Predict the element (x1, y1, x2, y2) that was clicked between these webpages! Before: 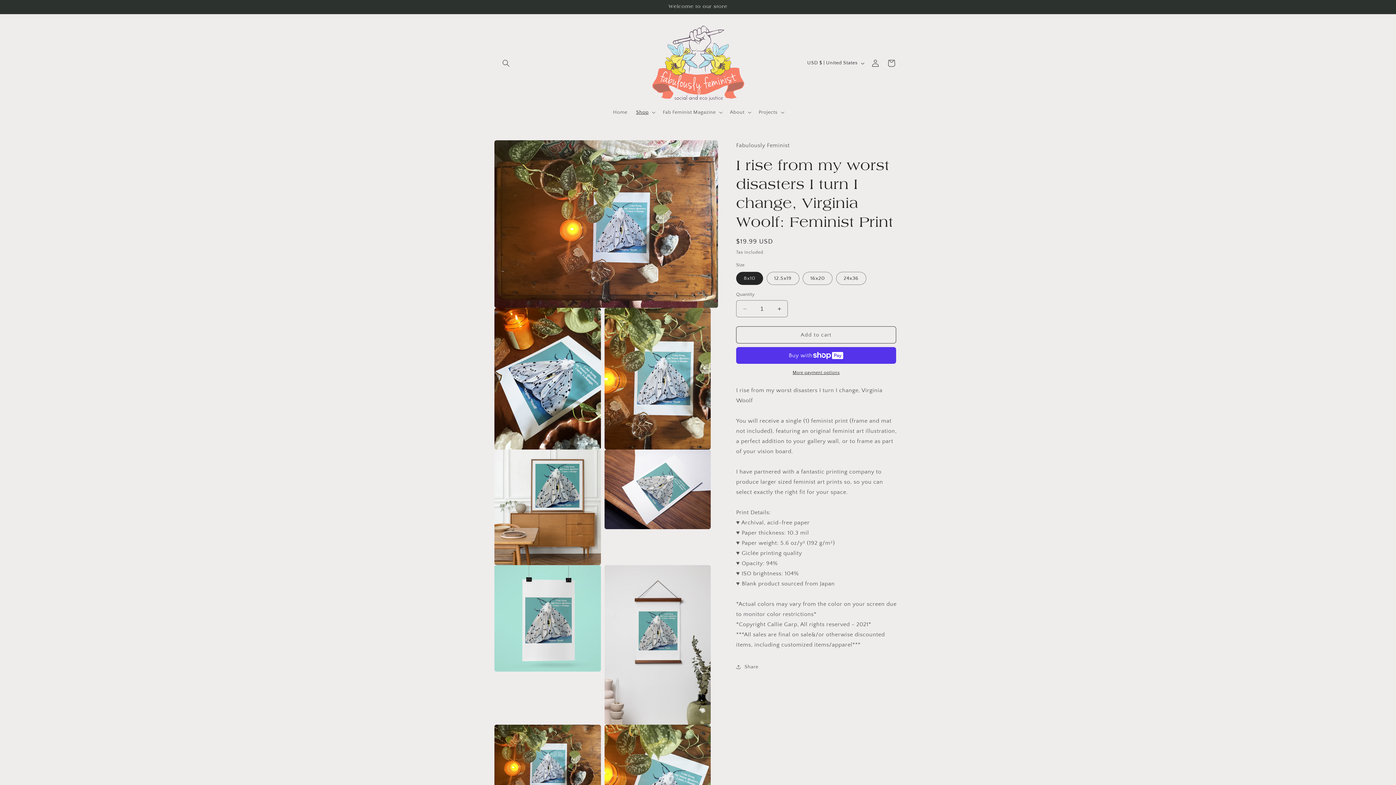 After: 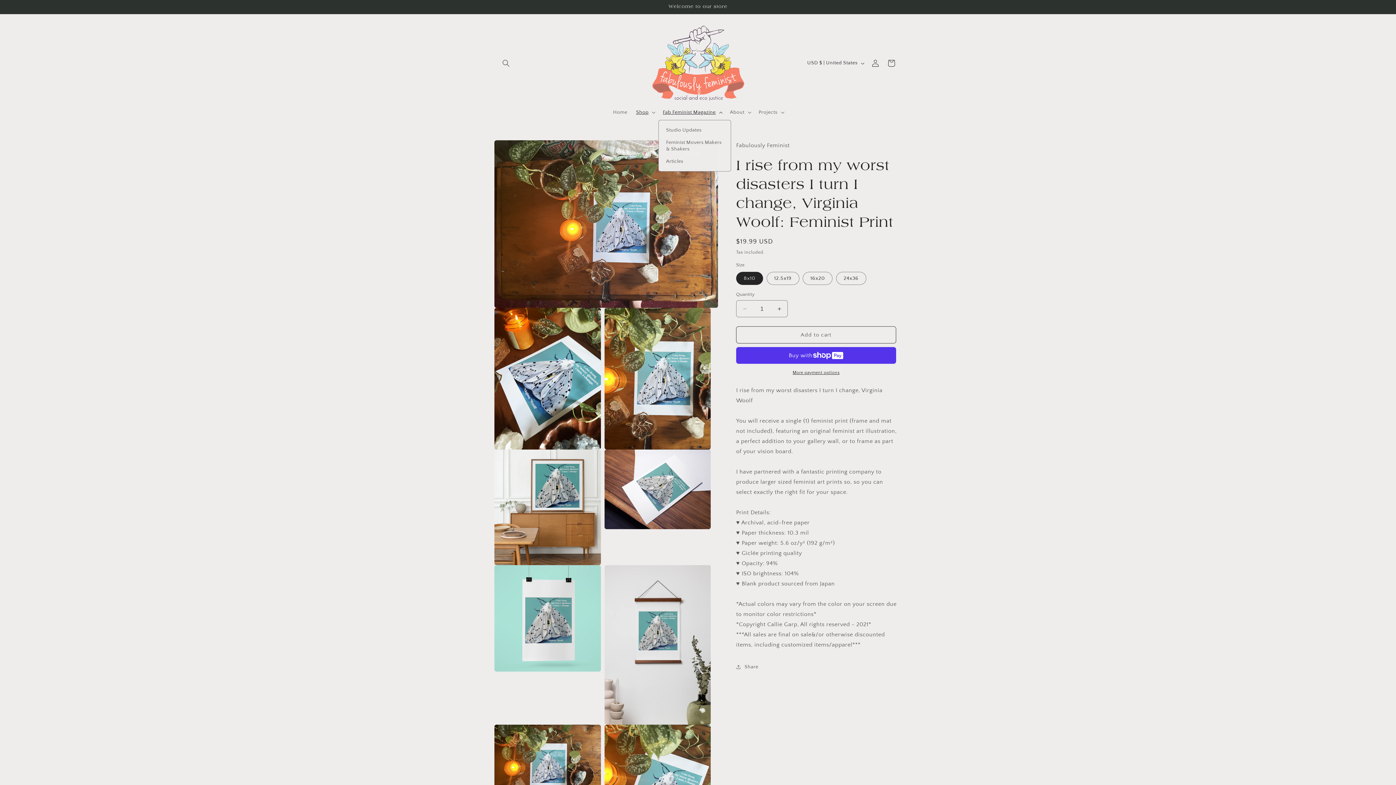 Action: bbox: (658, 104, 725, 120) label: Fab Feminist Magazine